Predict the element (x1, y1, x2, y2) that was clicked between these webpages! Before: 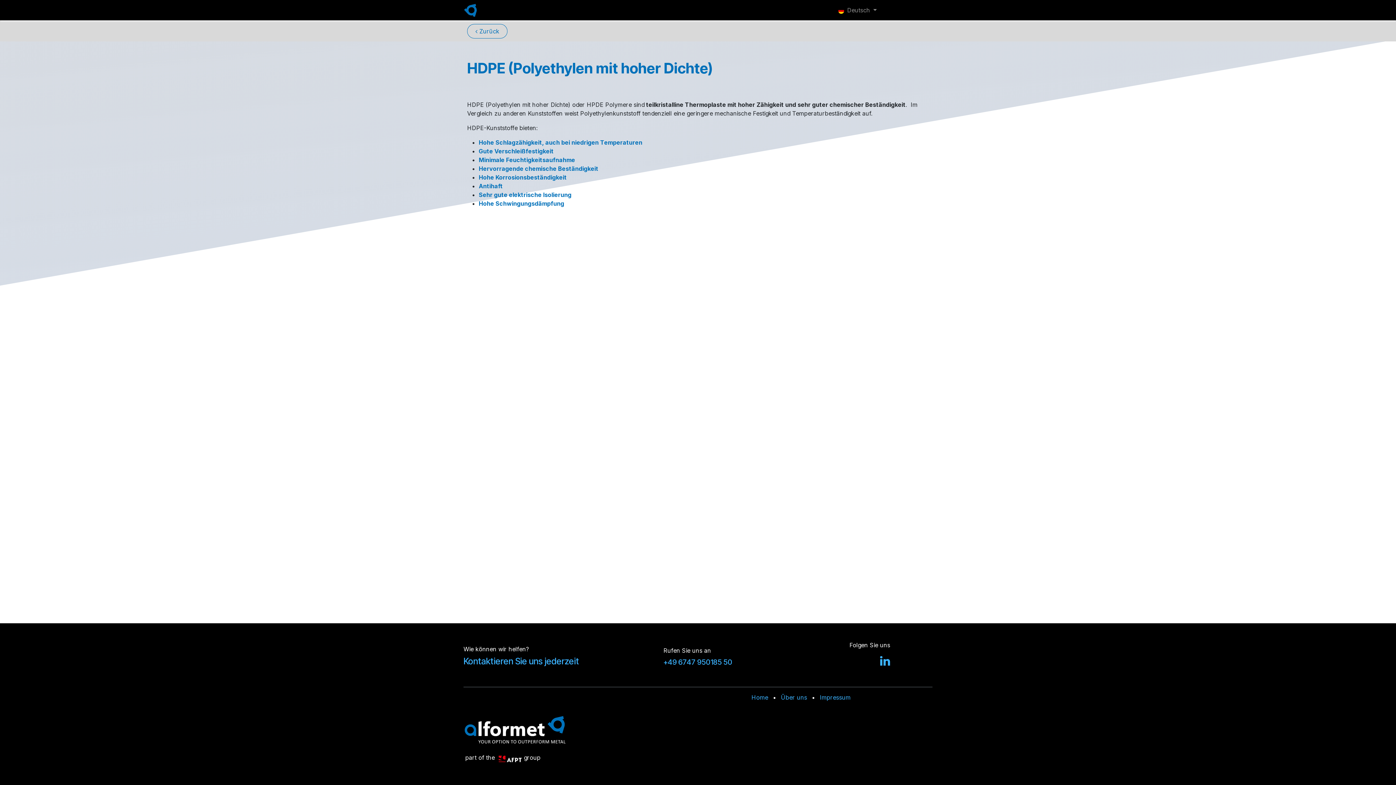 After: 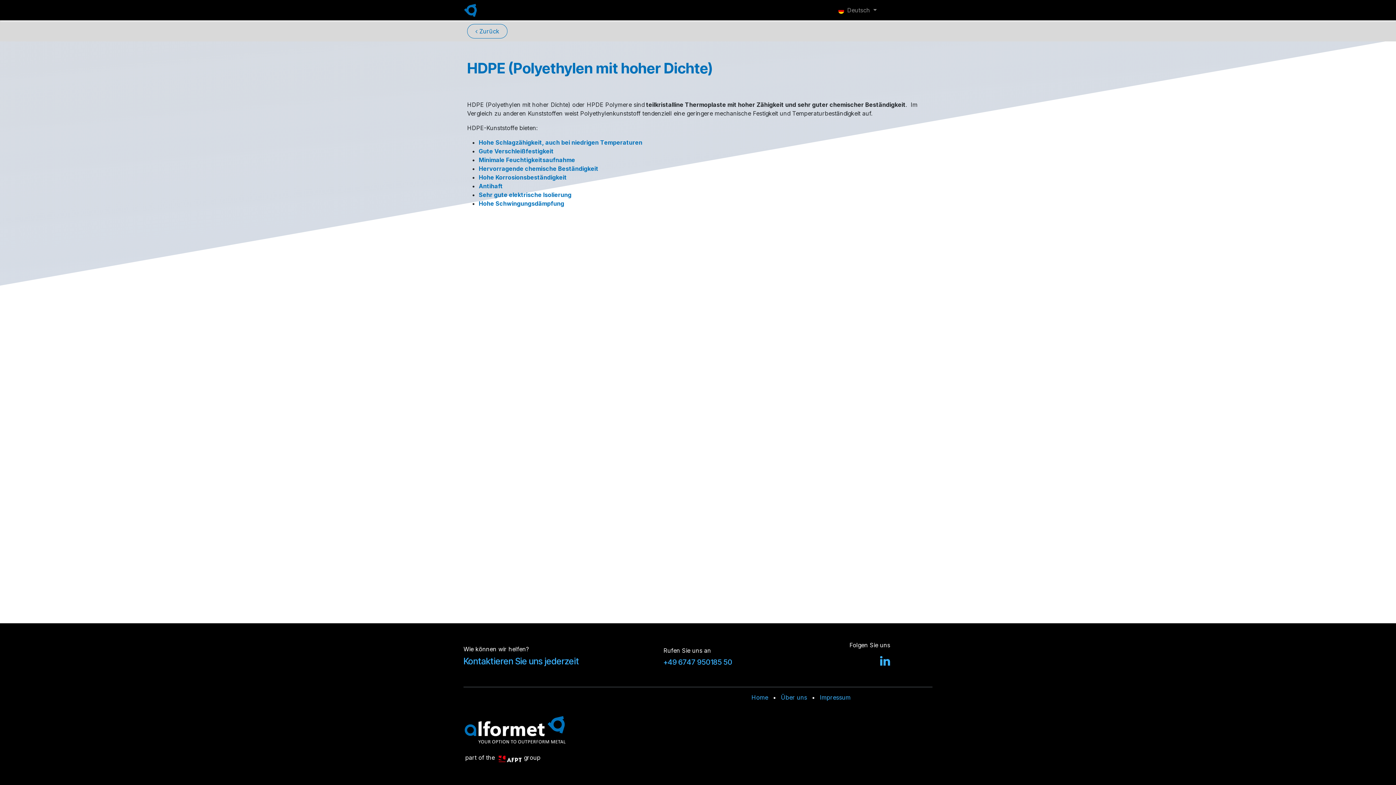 Action: label: Über uns  bbox: (509, 2, 548, 17)